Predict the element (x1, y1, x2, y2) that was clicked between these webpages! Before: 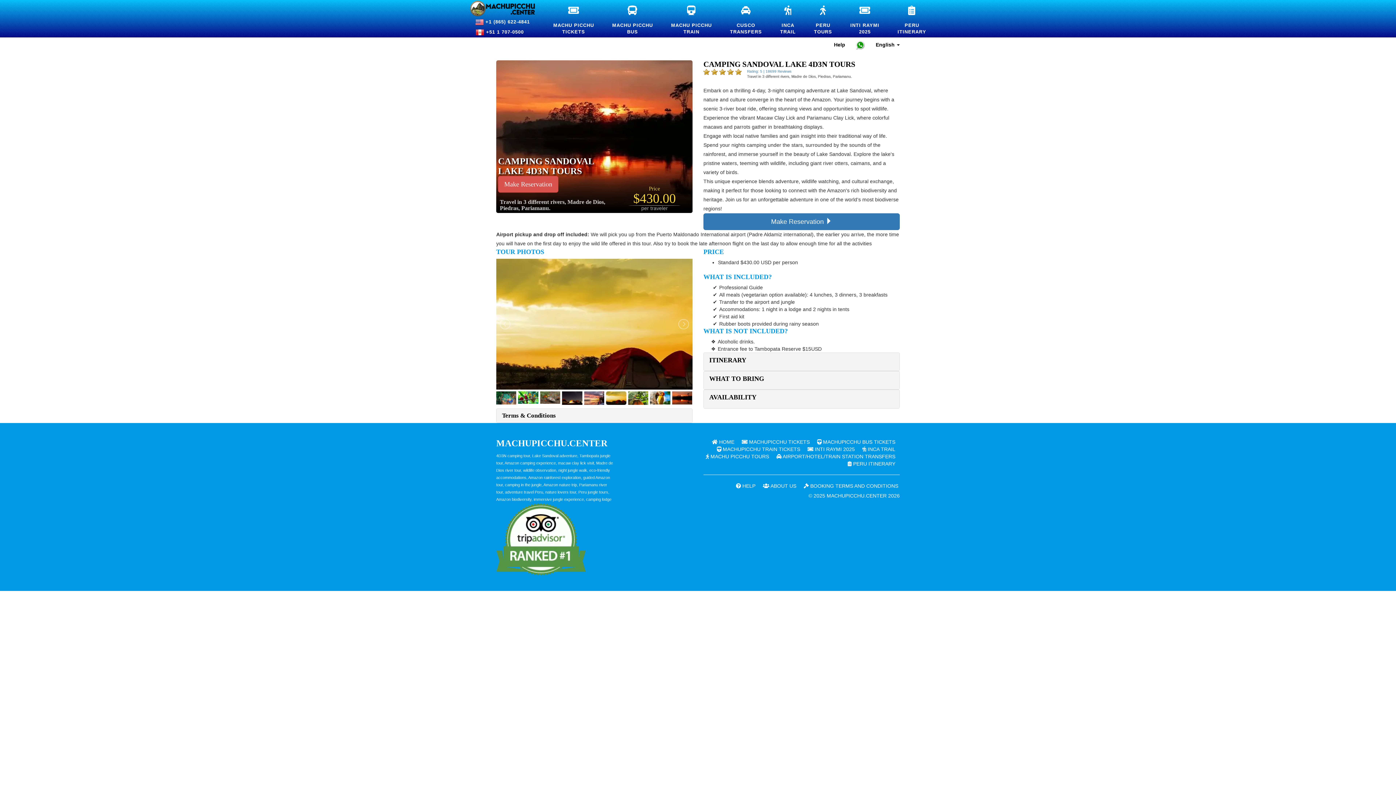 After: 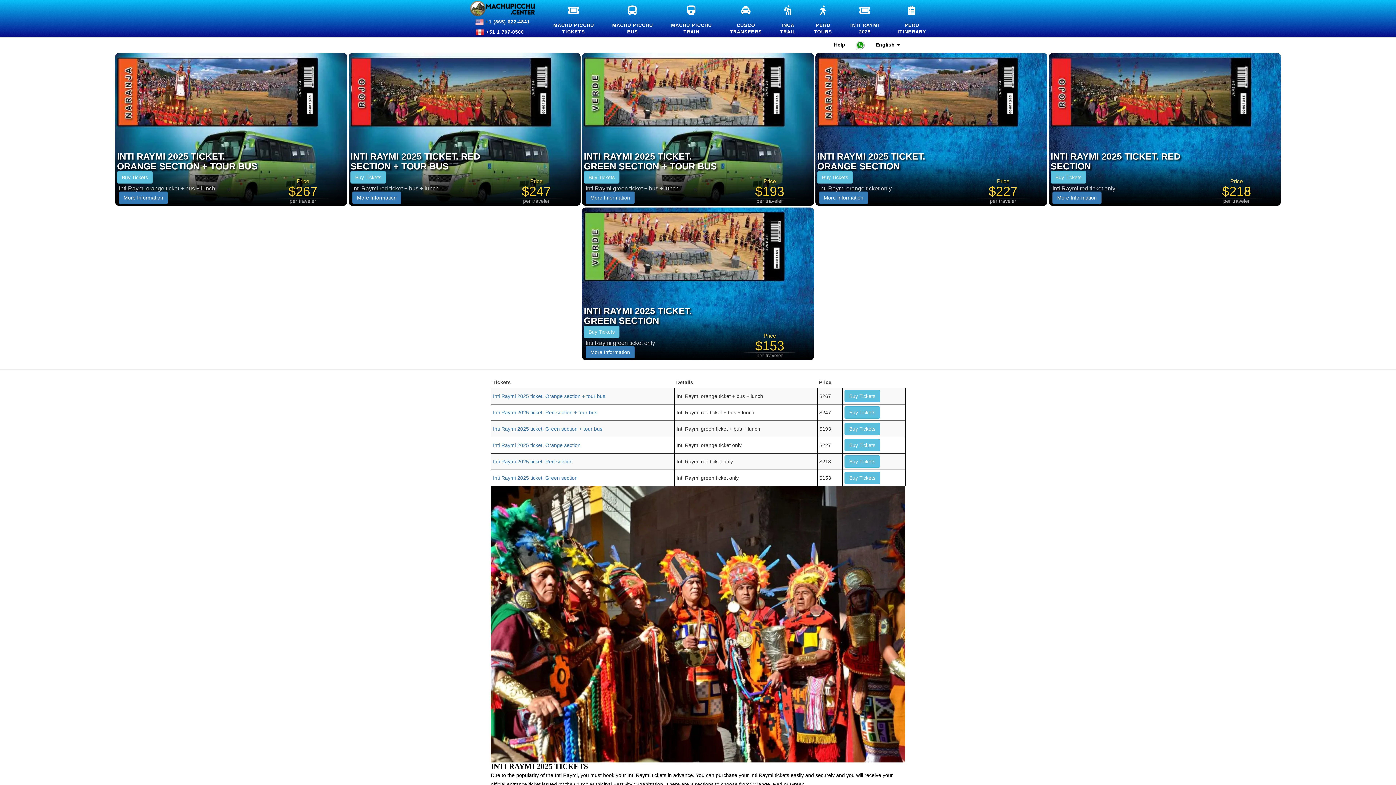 Action: label: 

INTI RAYMI
2025 bbox: (841, 4, 888, 36)